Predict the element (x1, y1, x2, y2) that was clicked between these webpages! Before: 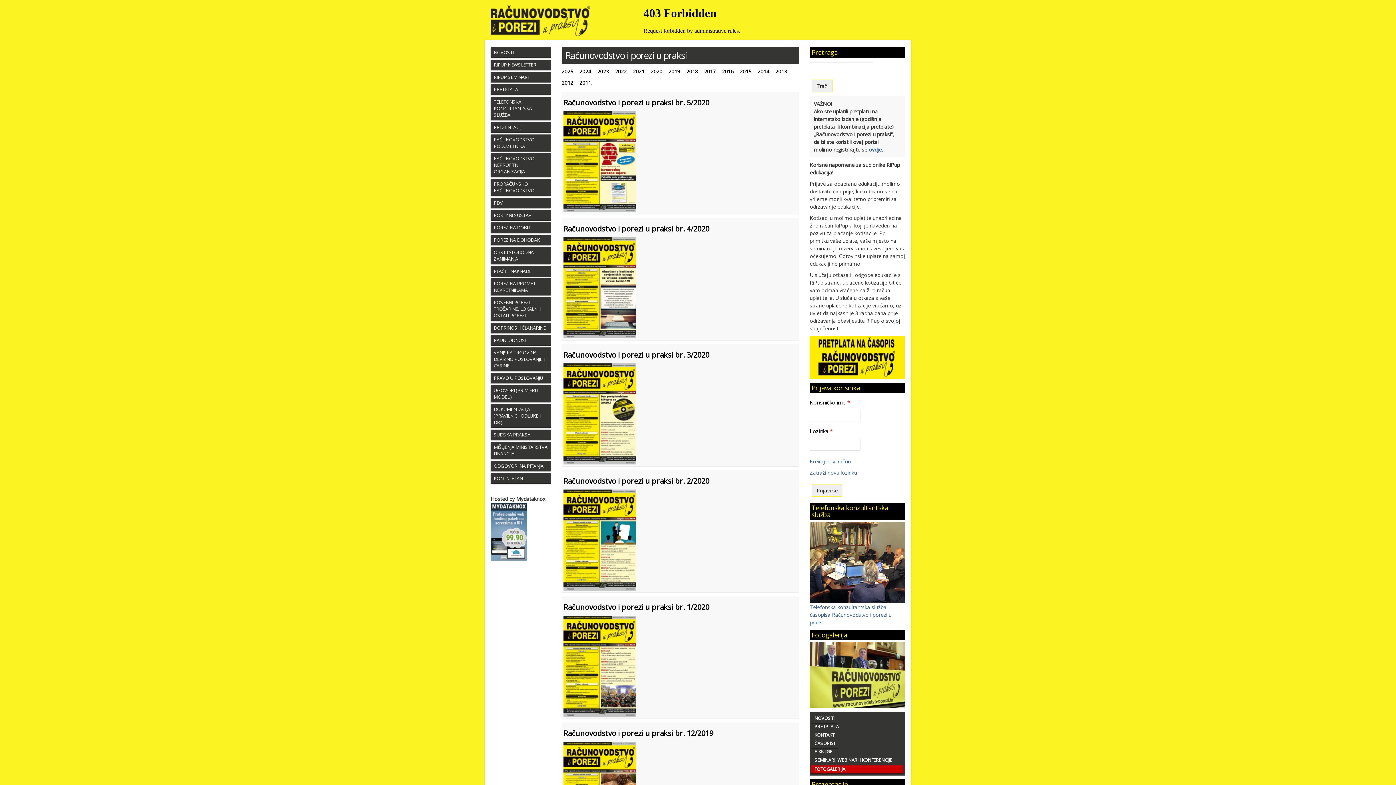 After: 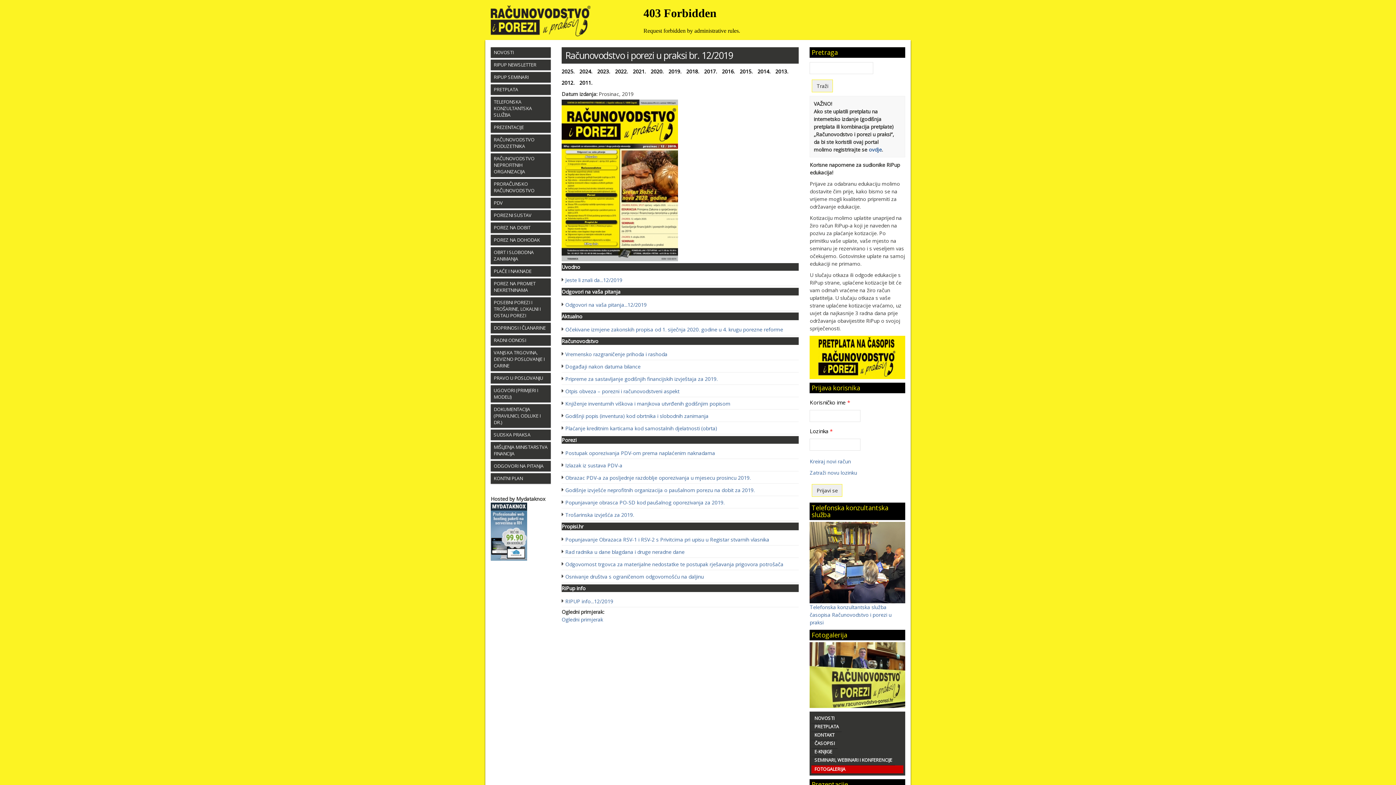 Action: bbox: (563, 728, 713, 738) label: Računovodstvo i porezi u praksi br. 12/2019